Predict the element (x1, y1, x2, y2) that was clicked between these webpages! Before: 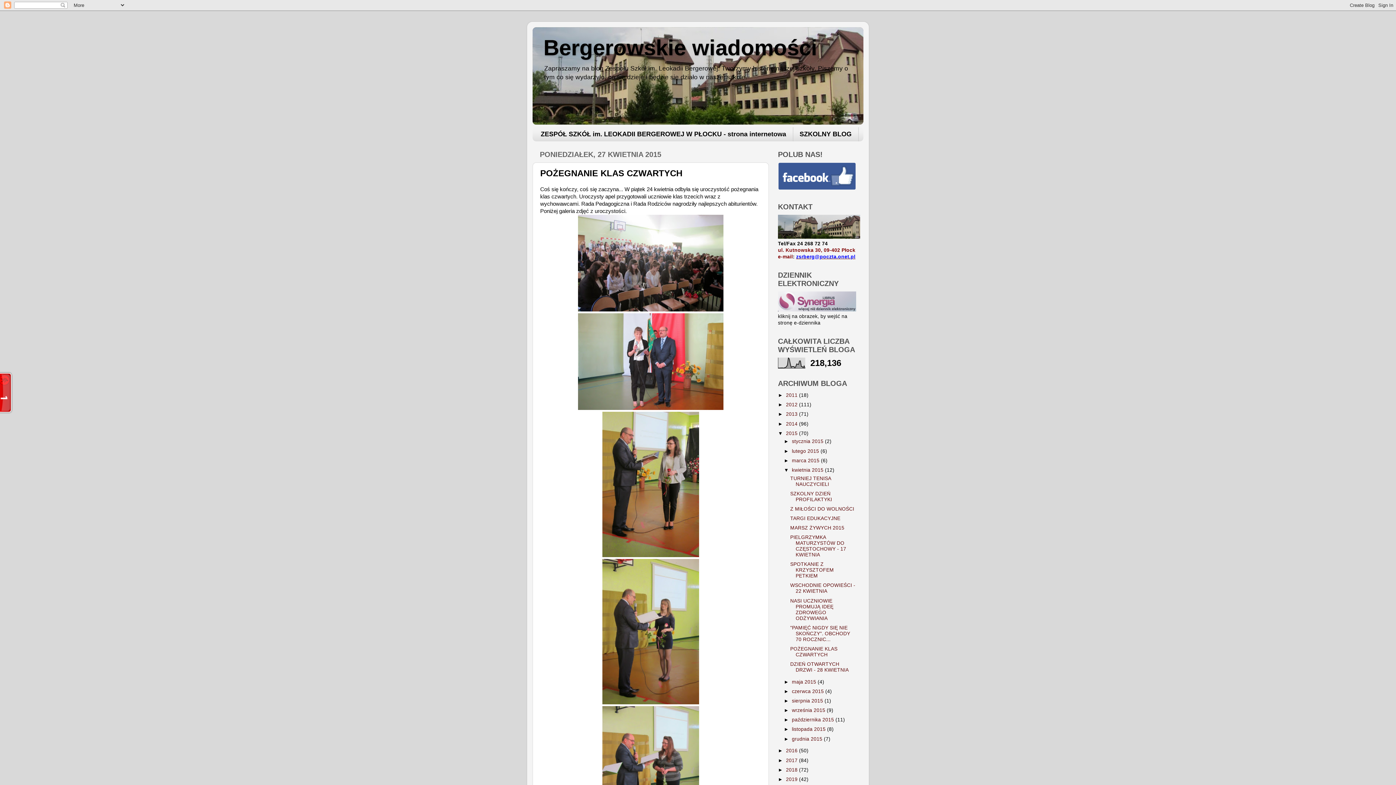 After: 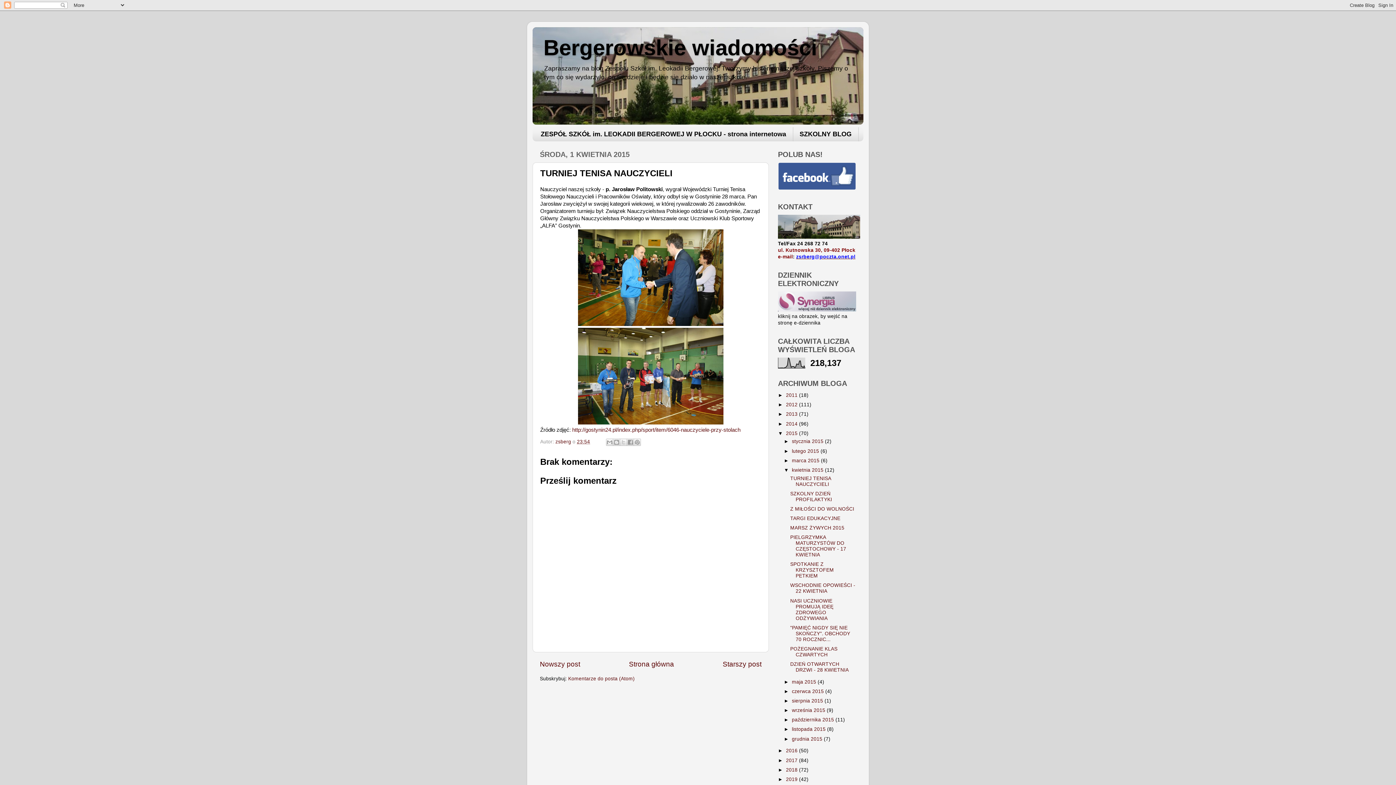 Action: label: TURNIEJ TENISA NAUCZYCIELI bbox: (790, 475, 831, 487)